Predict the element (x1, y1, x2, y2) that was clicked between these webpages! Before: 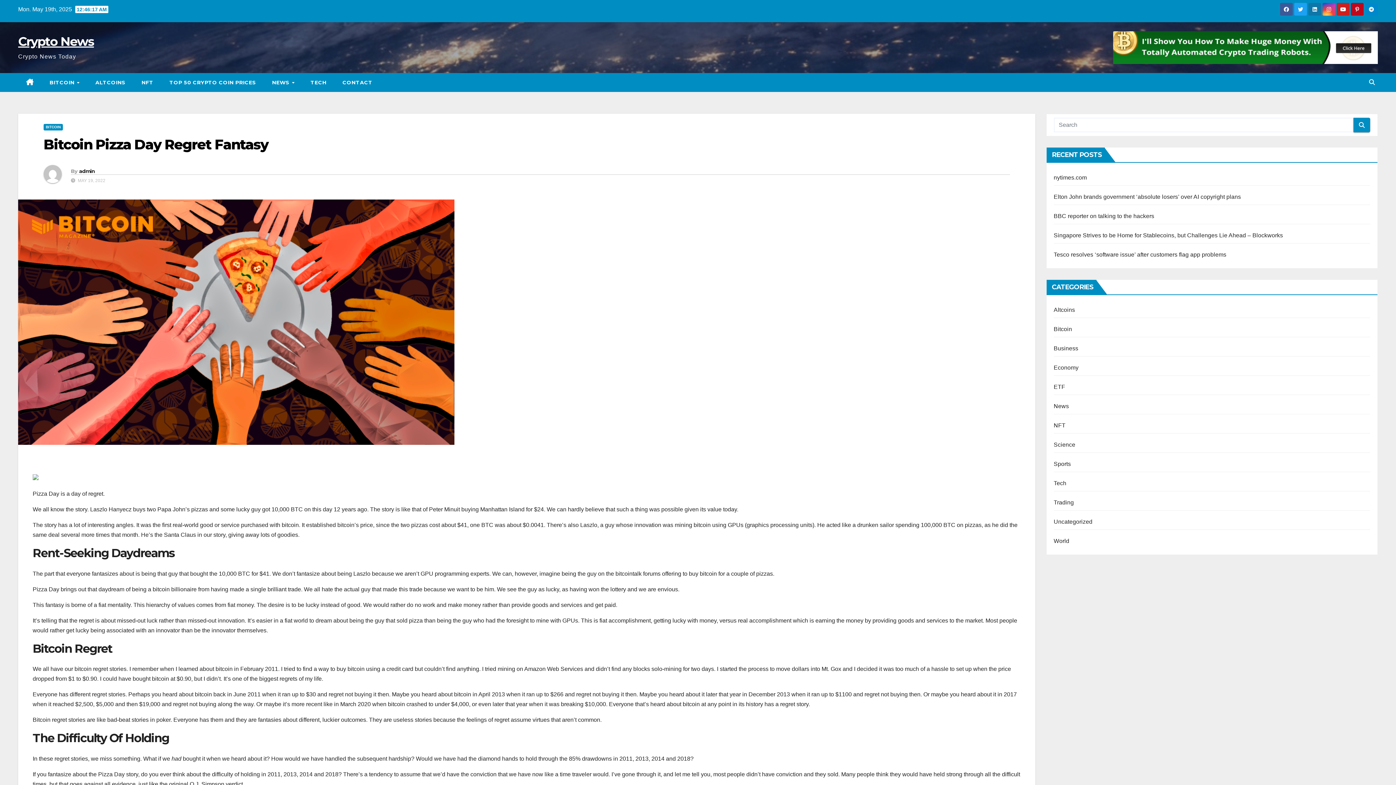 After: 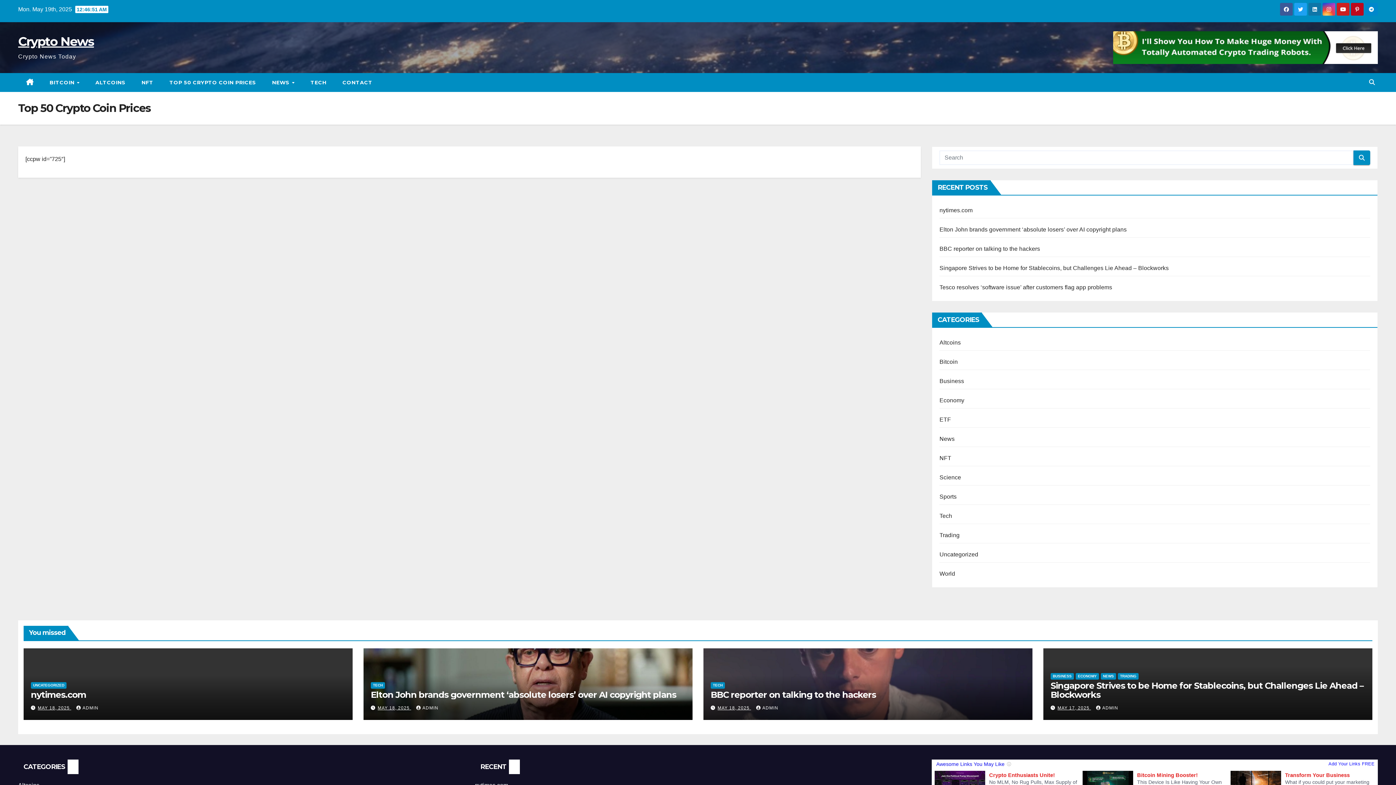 Action: label: TOP 50 CRYPTO COIN PRICES bbox: (161, 73, 264, 92)